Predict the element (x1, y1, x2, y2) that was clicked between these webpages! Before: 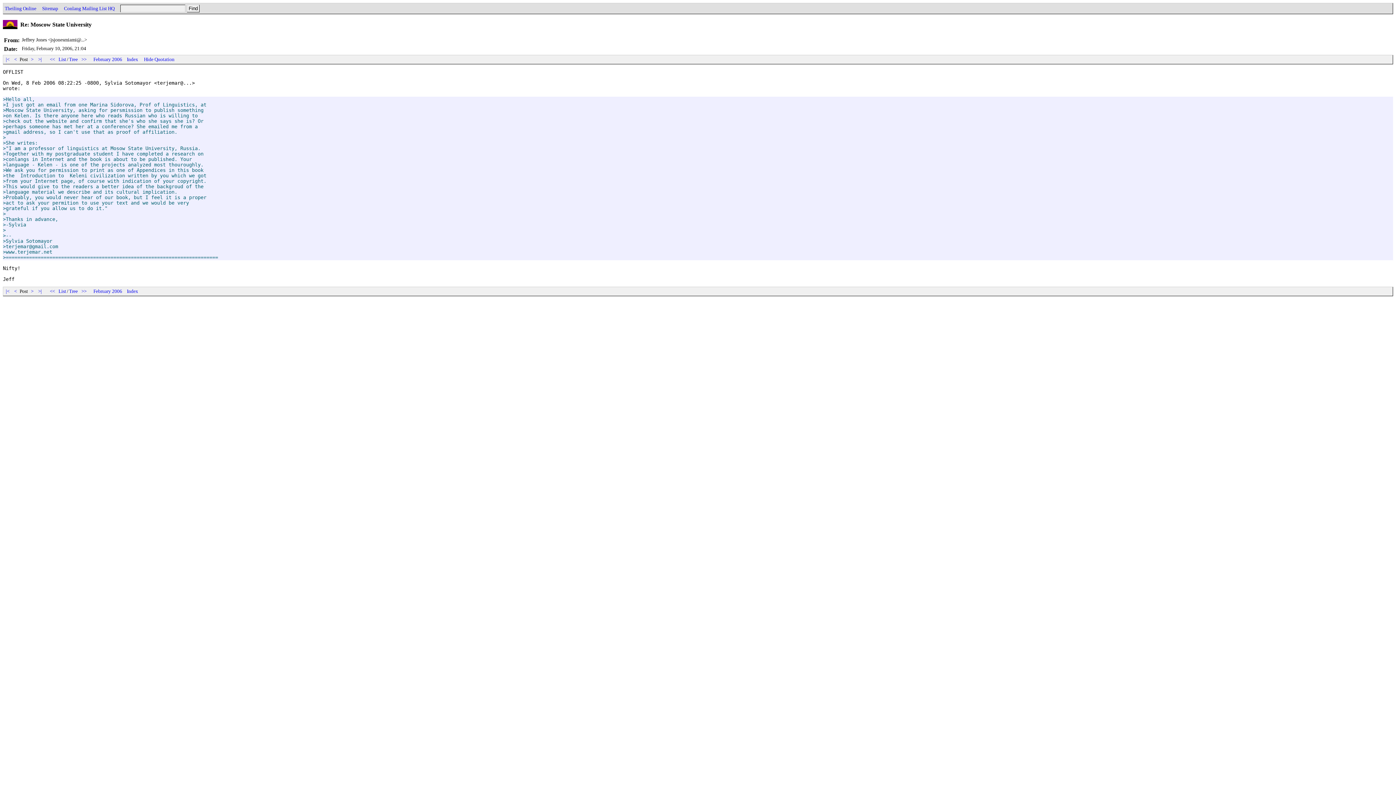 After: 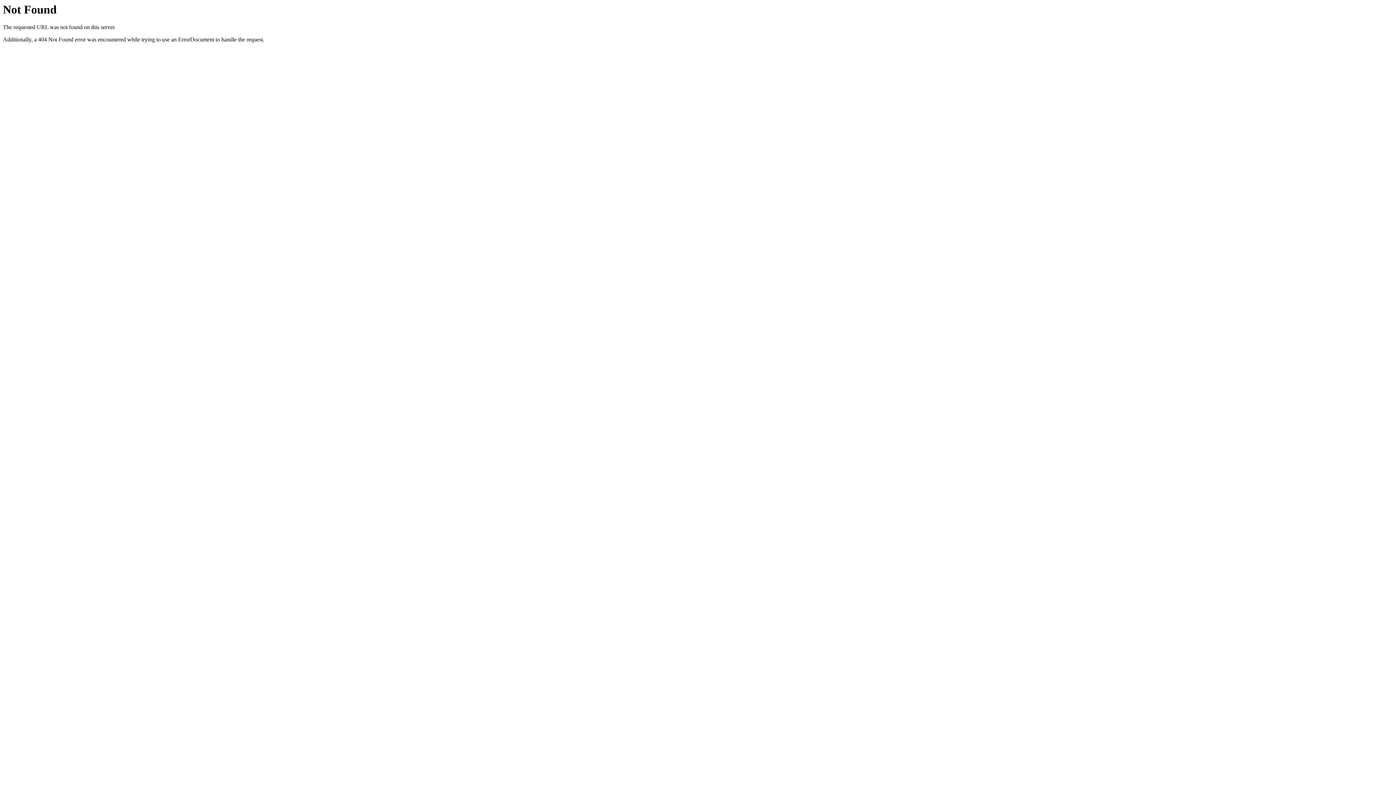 Action: bbox: (79, 56, 88, 62) label:  >> 